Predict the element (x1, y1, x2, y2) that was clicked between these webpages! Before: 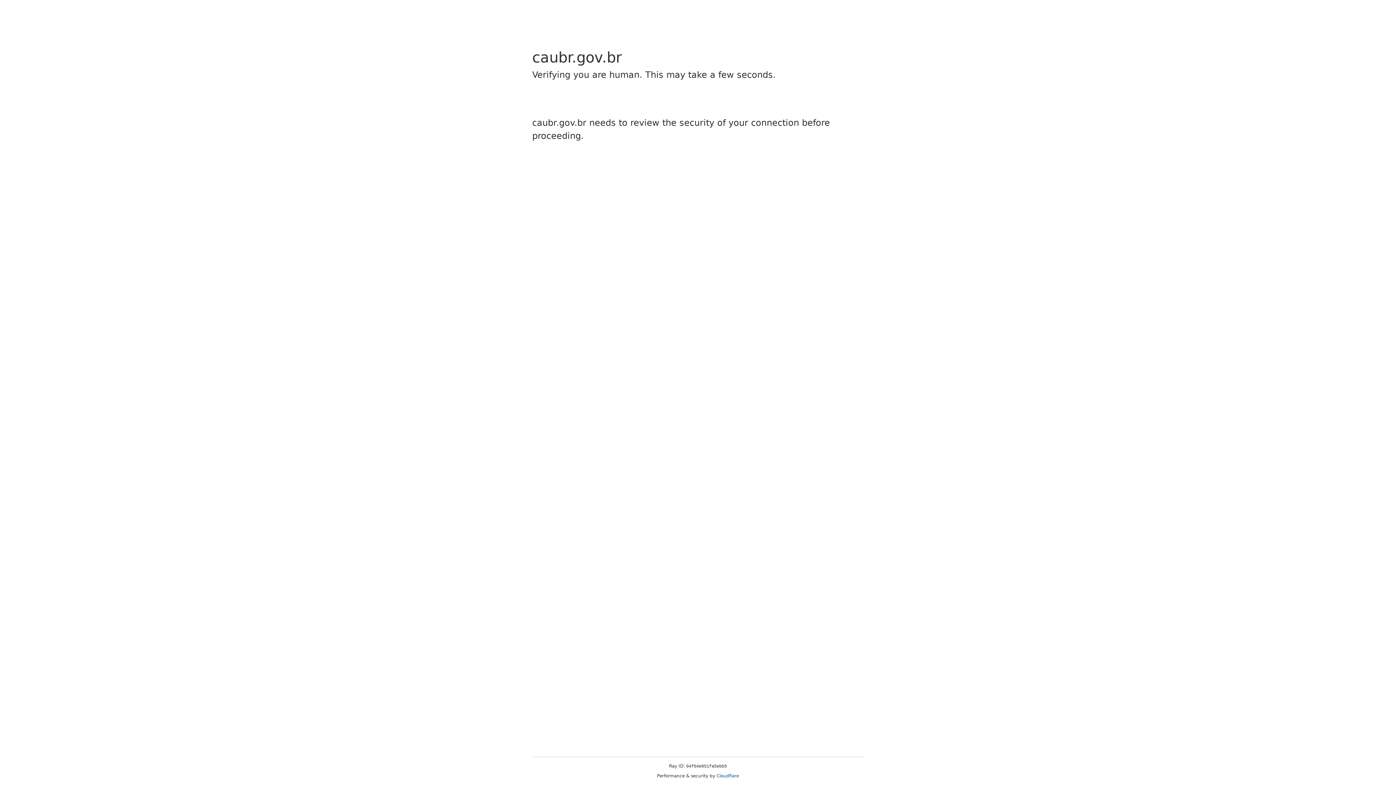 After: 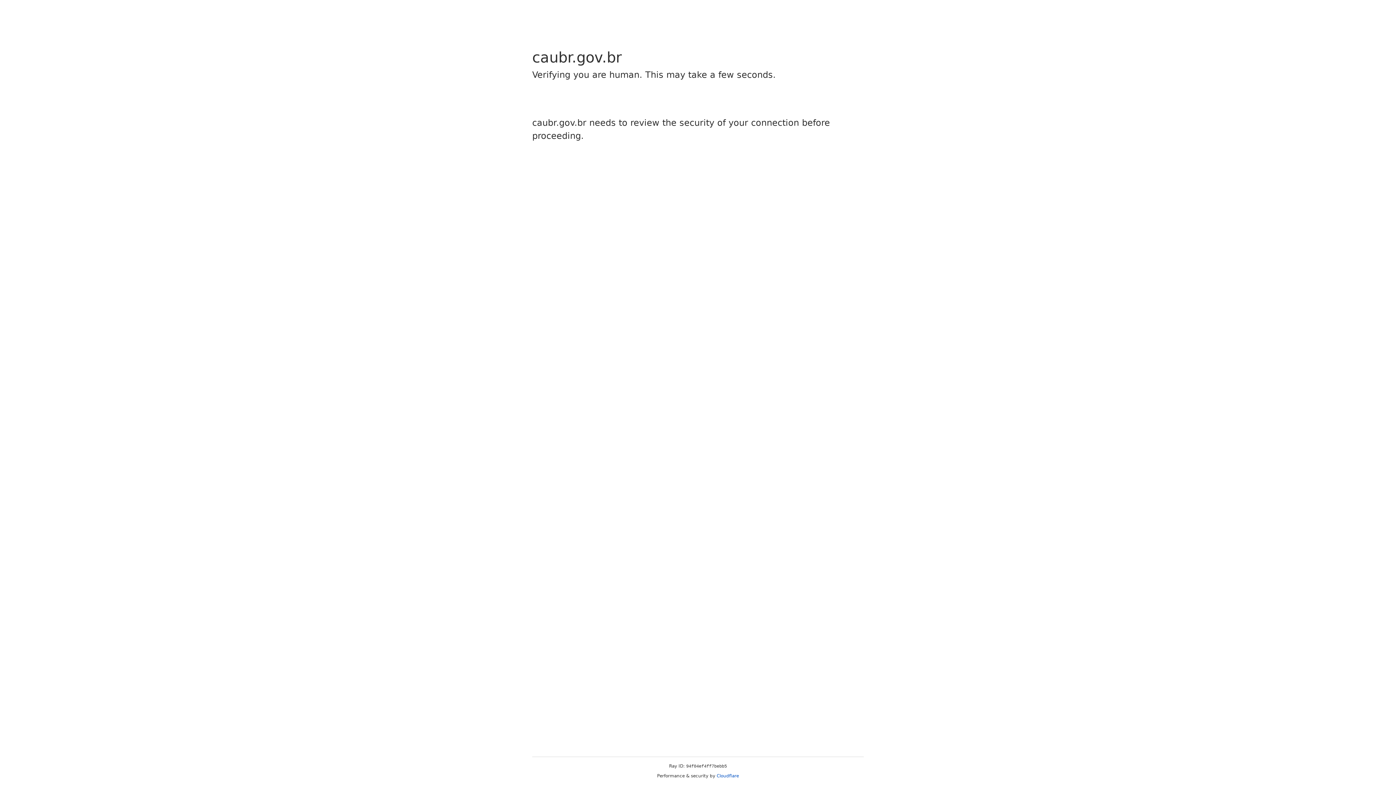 Action: bbox: (716, 773, 739, 778) label: Cloudflare